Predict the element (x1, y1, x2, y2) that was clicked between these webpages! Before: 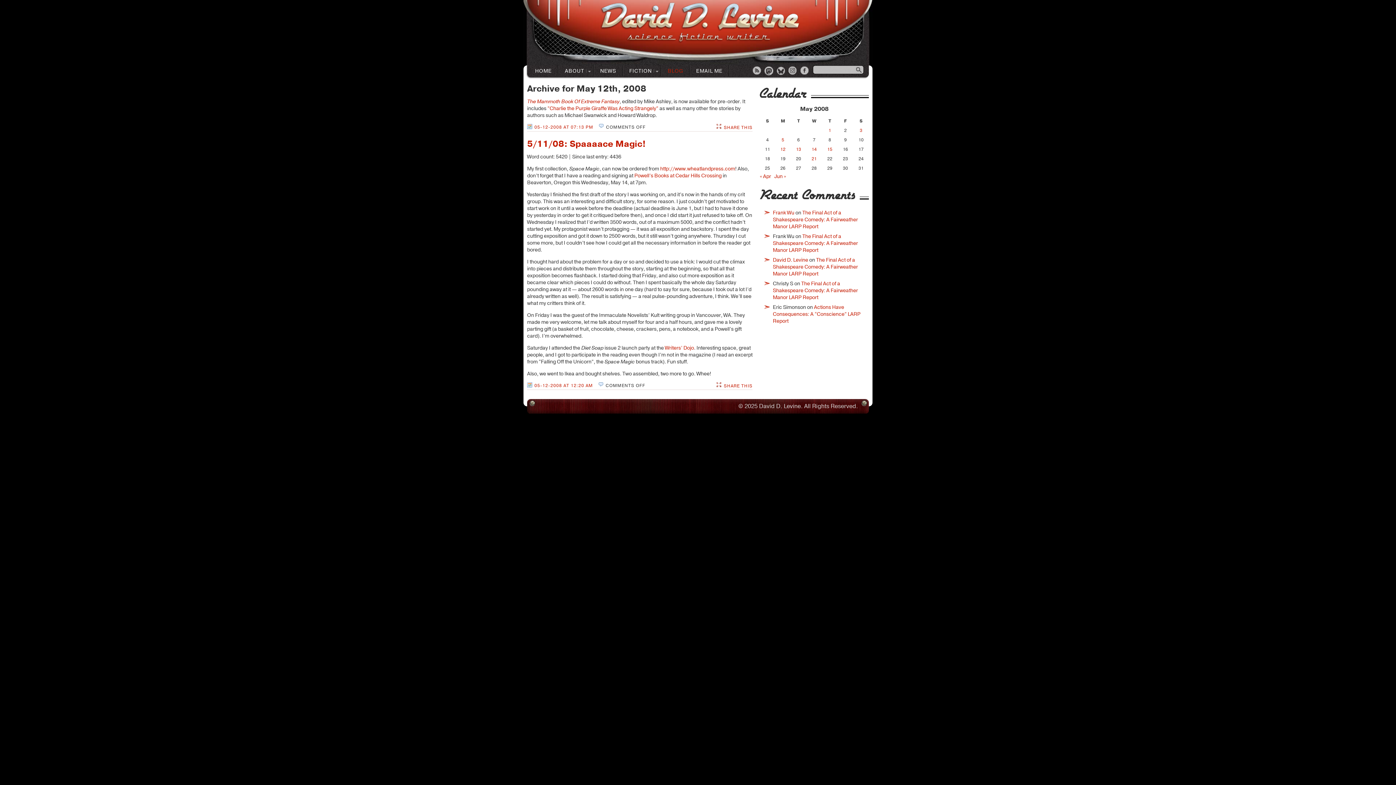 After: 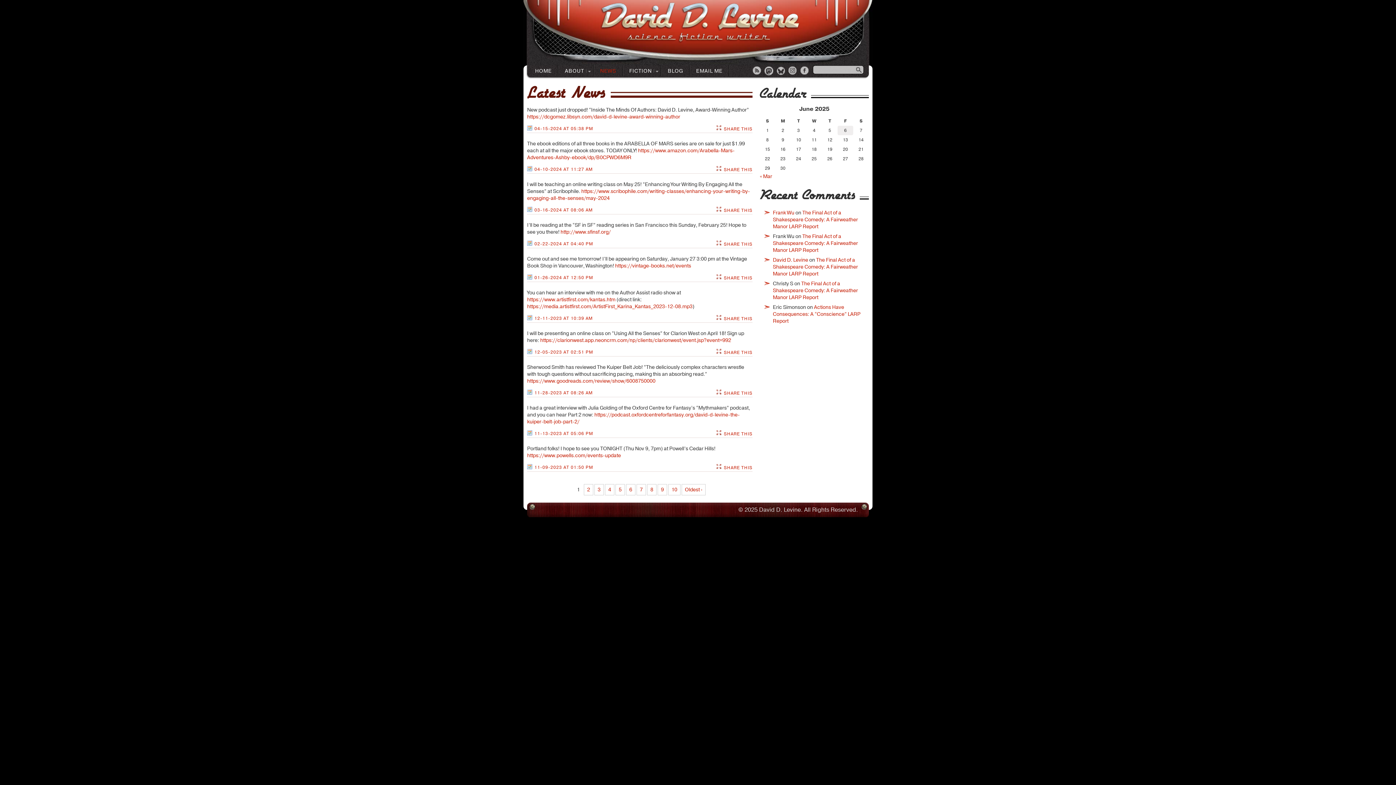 Action: label: NEWS bbox: (594, 65, 622, 76)